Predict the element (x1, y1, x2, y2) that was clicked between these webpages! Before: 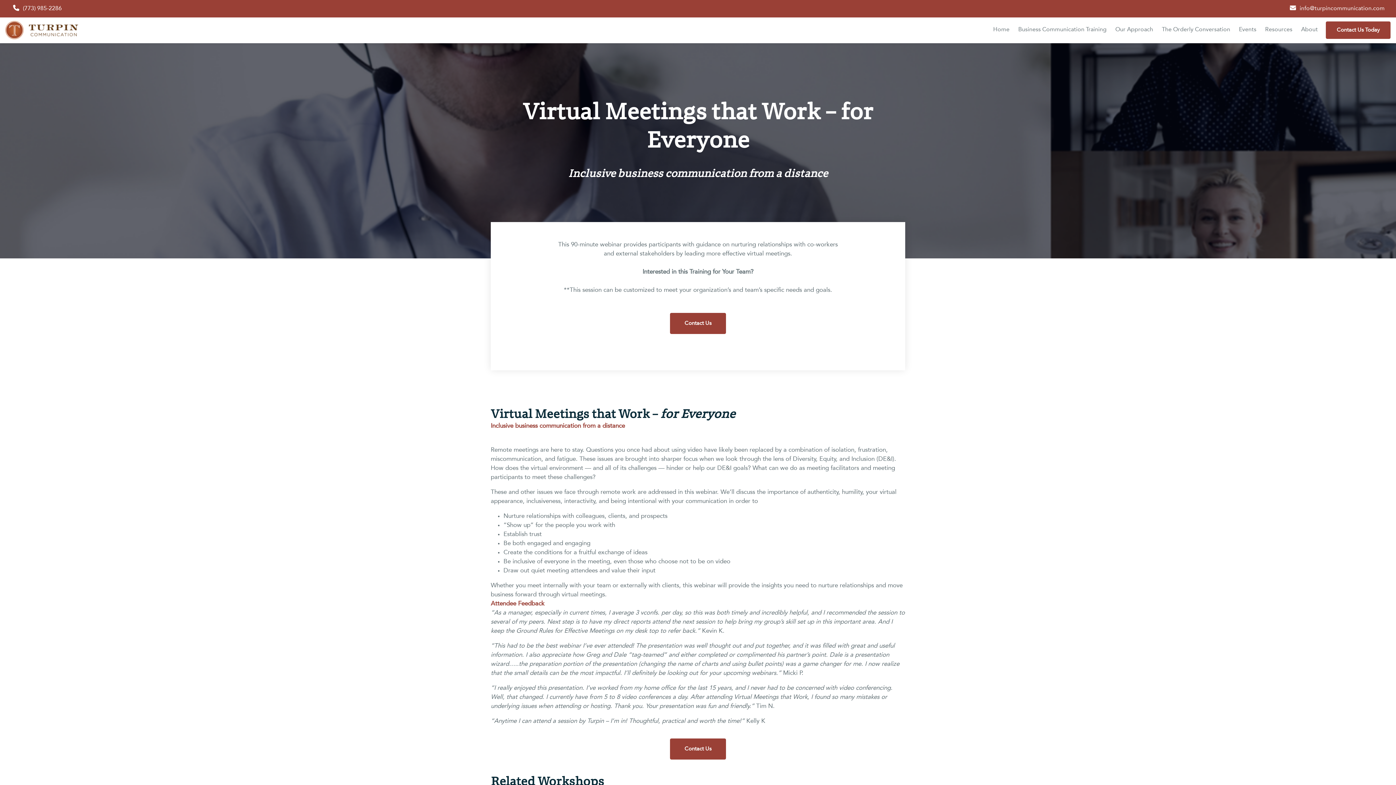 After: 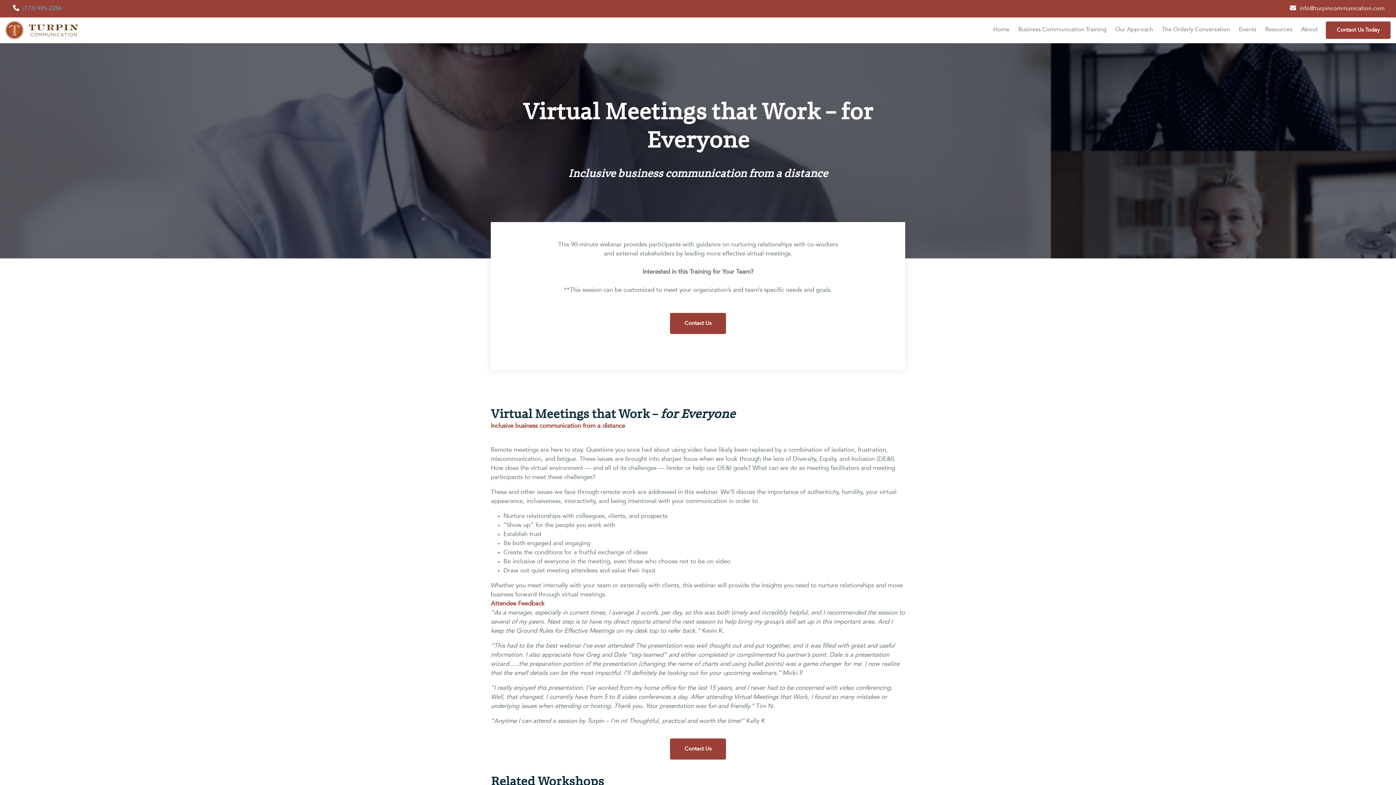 Action: bbox: (22, 5, 61, 12) label: (773) 985-2286